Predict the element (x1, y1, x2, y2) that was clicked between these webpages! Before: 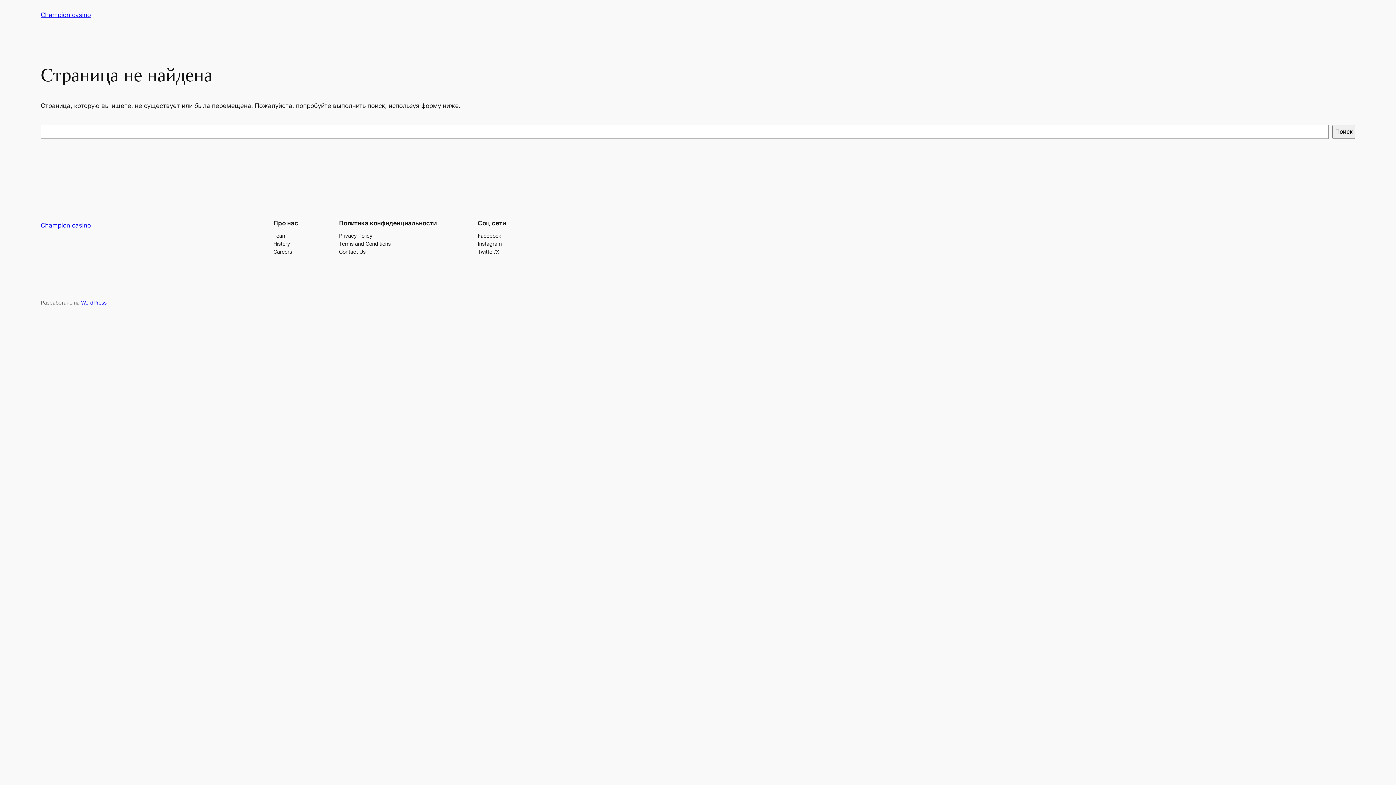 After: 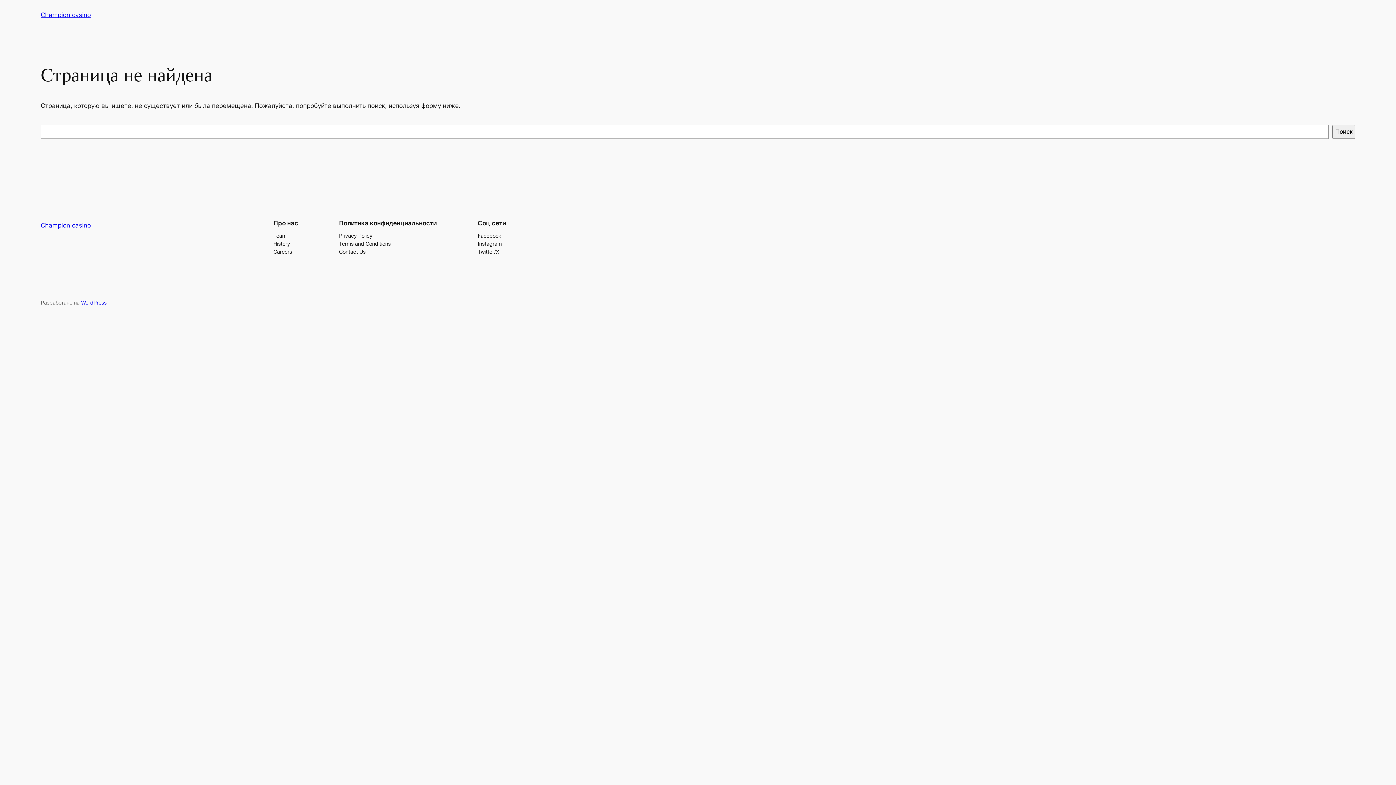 Action: bbox: (477, 231, 501, 239) label: Facebook